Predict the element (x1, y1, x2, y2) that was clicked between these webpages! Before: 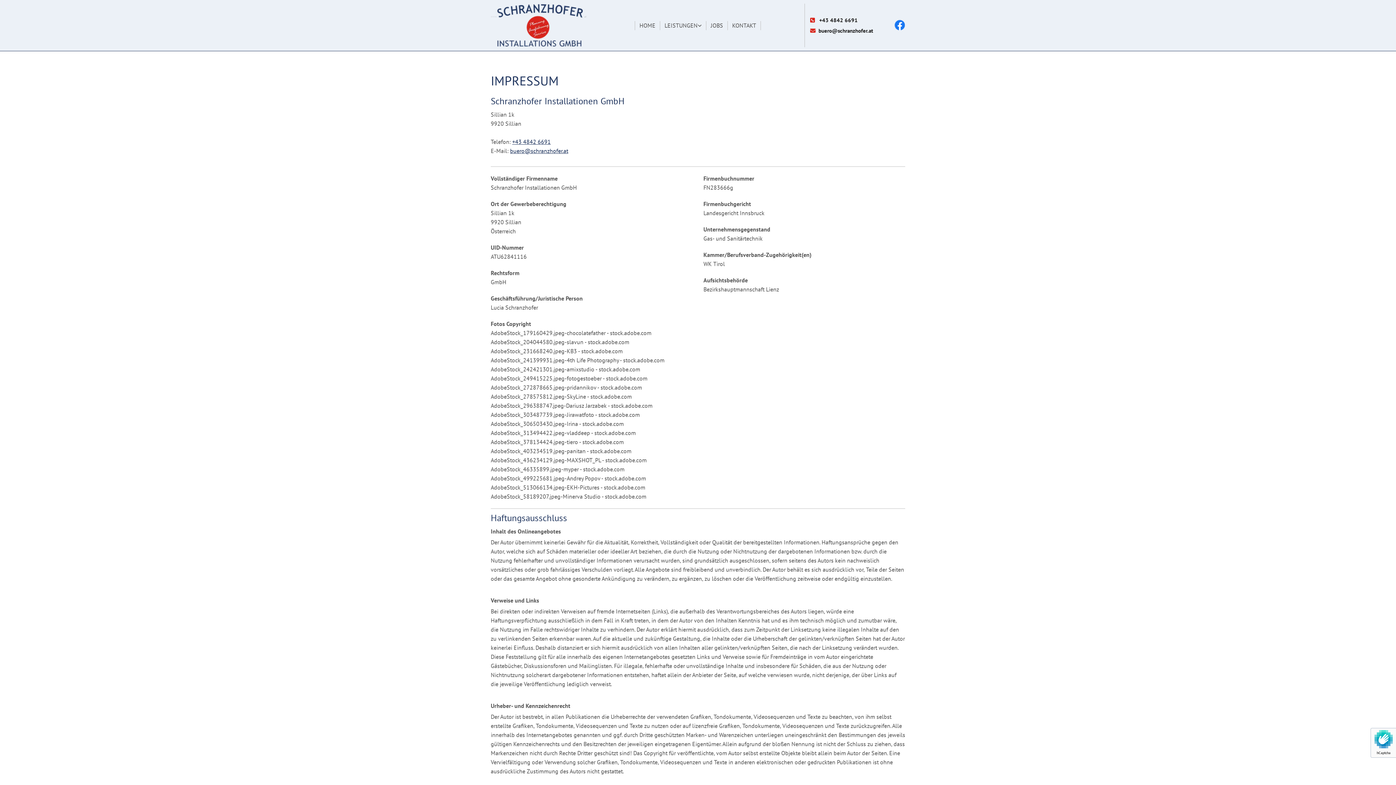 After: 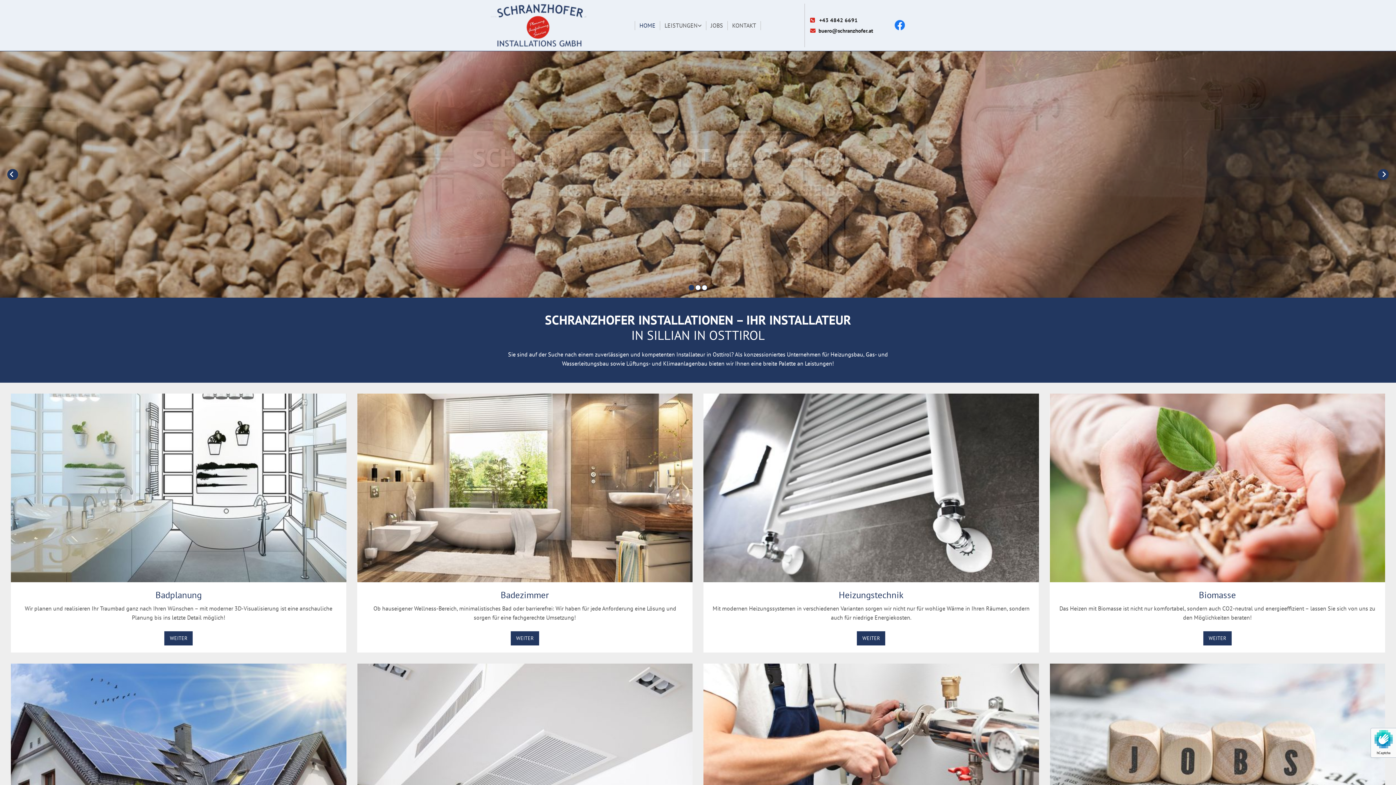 Action: bbox: (490, 3, 588, 47)